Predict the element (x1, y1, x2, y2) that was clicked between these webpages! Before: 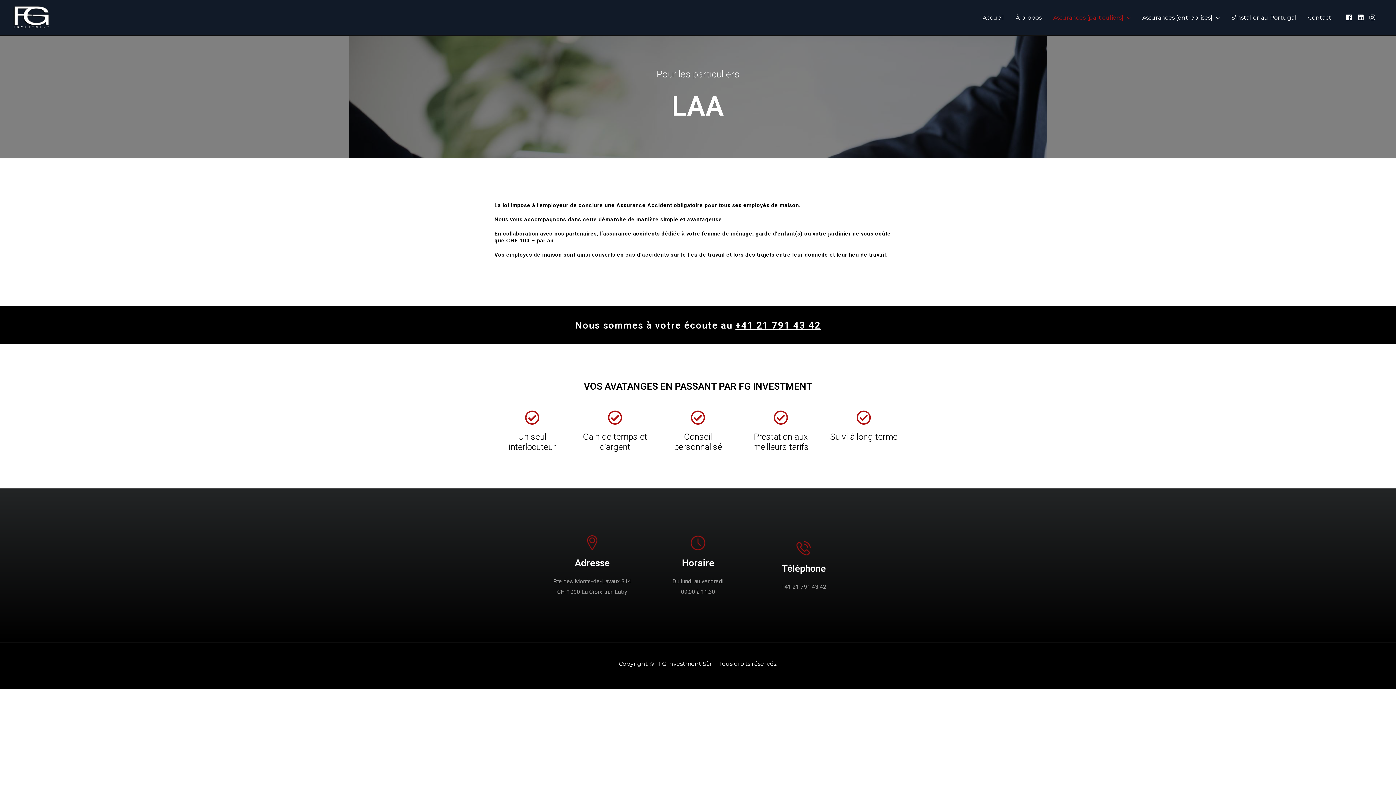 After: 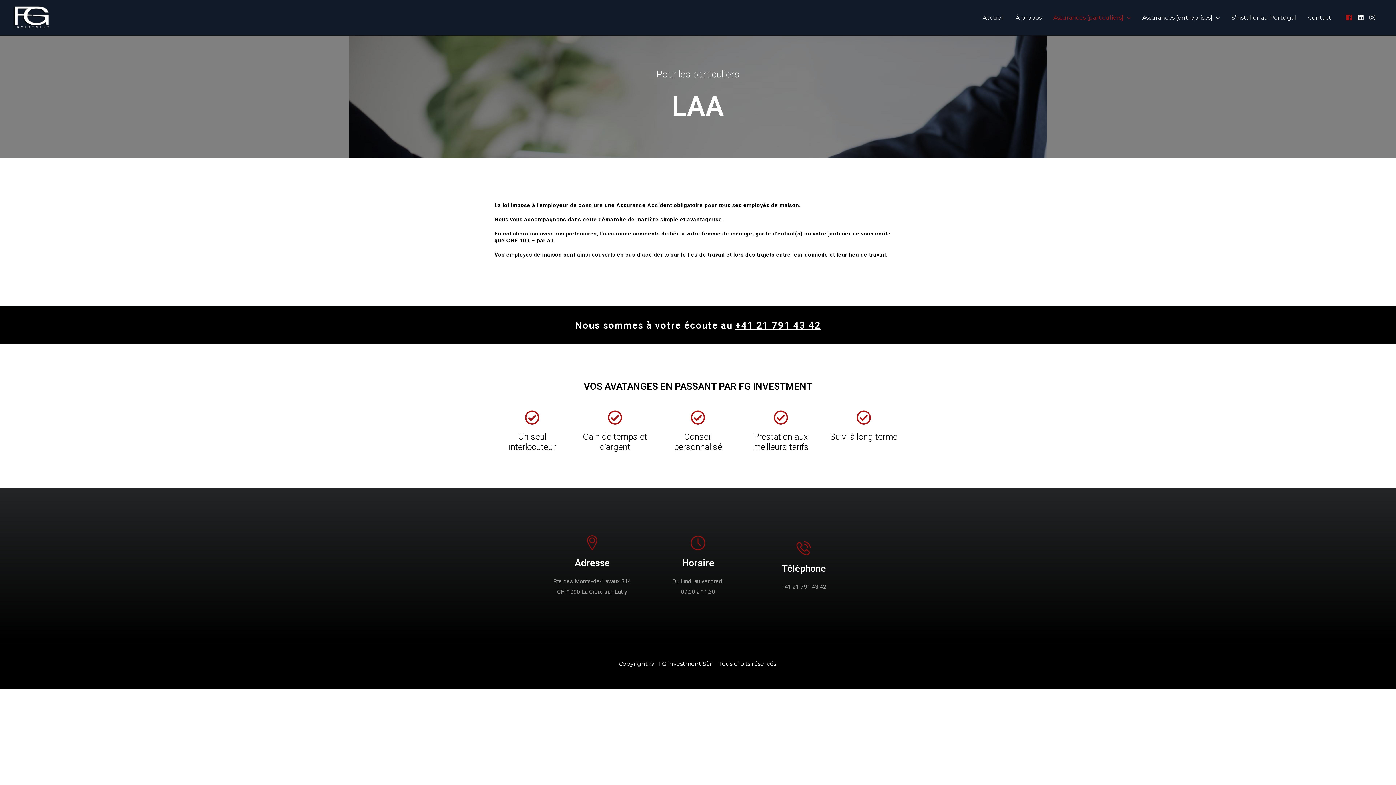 Action: bbox: (1346, 11, 1356, 20) label: facebook